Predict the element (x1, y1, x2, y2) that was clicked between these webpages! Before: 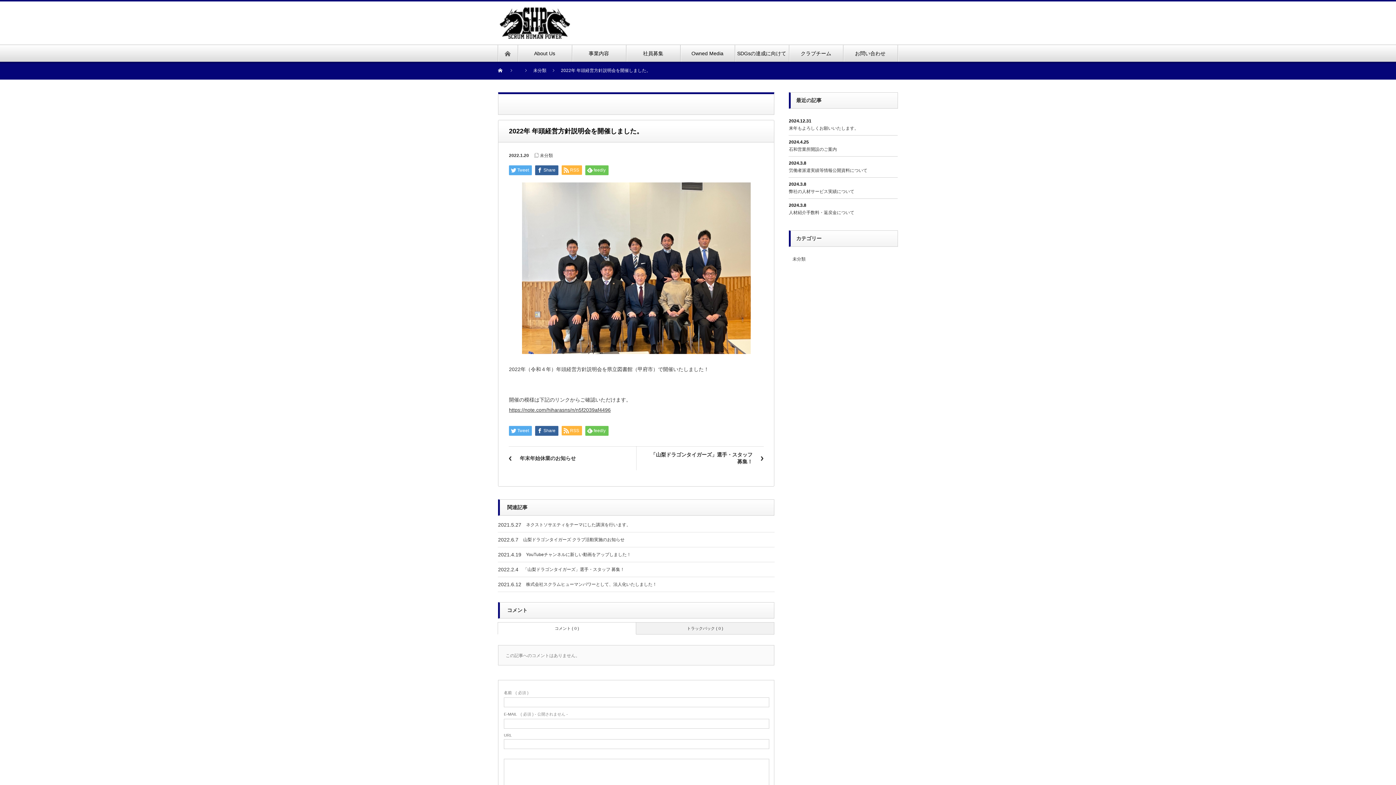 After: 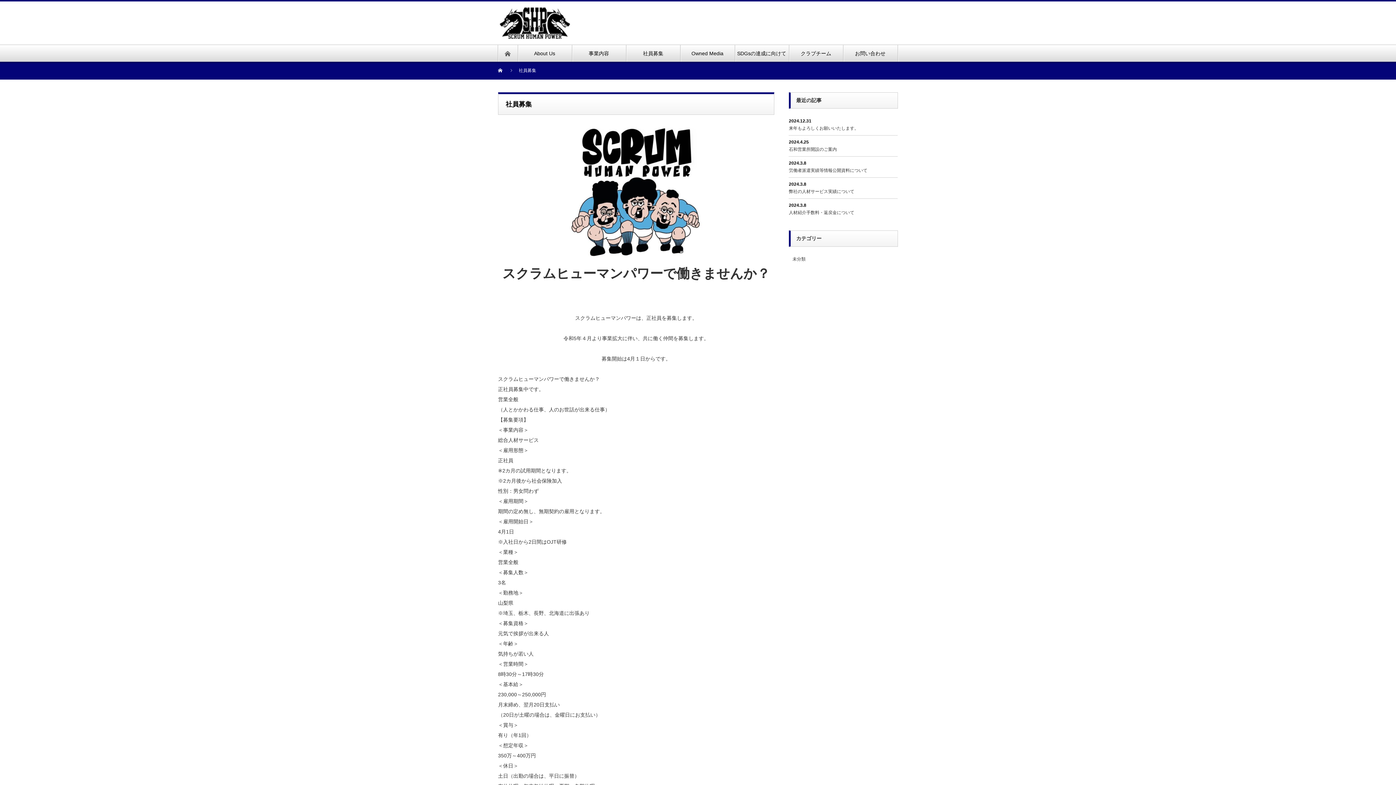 Action: label: 社員募集 bbox: (626, 45, 680, 61)